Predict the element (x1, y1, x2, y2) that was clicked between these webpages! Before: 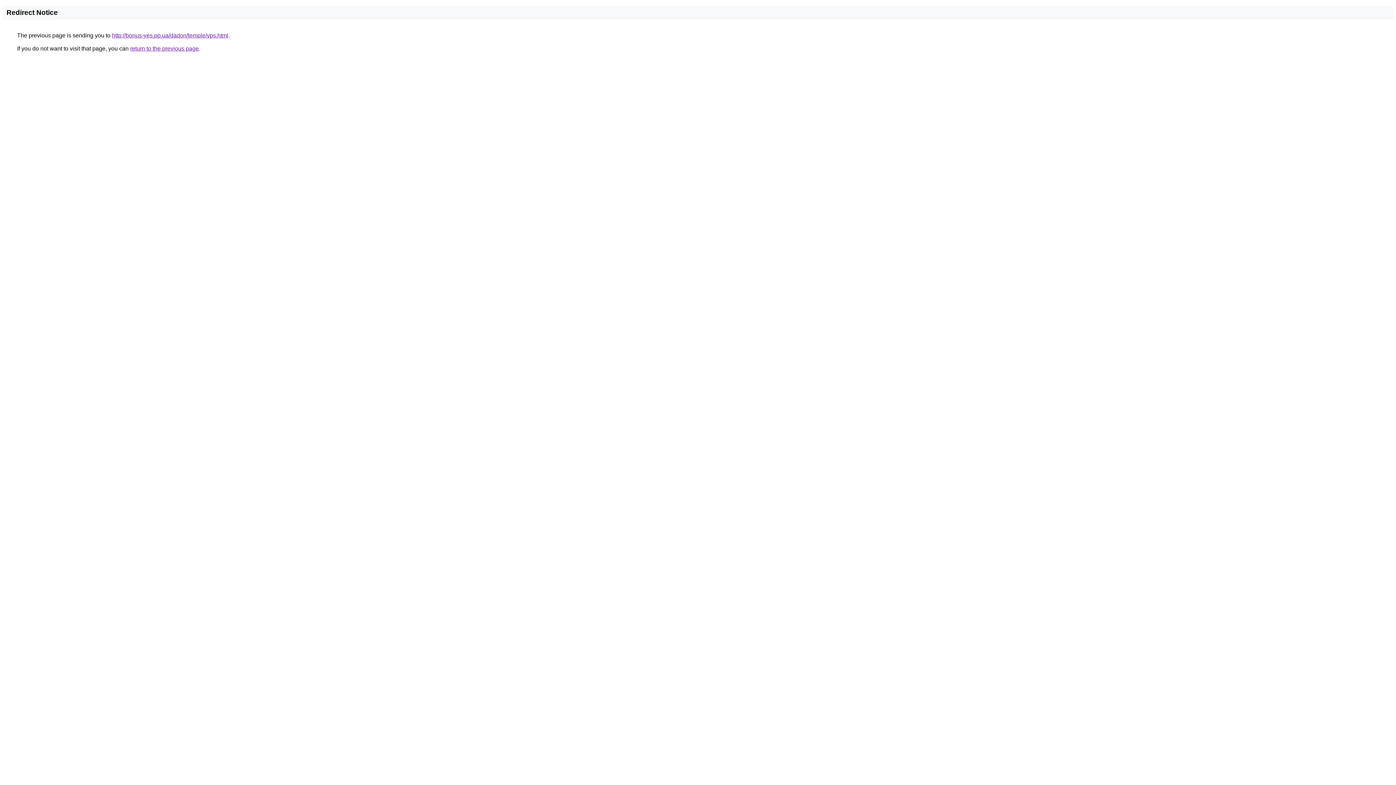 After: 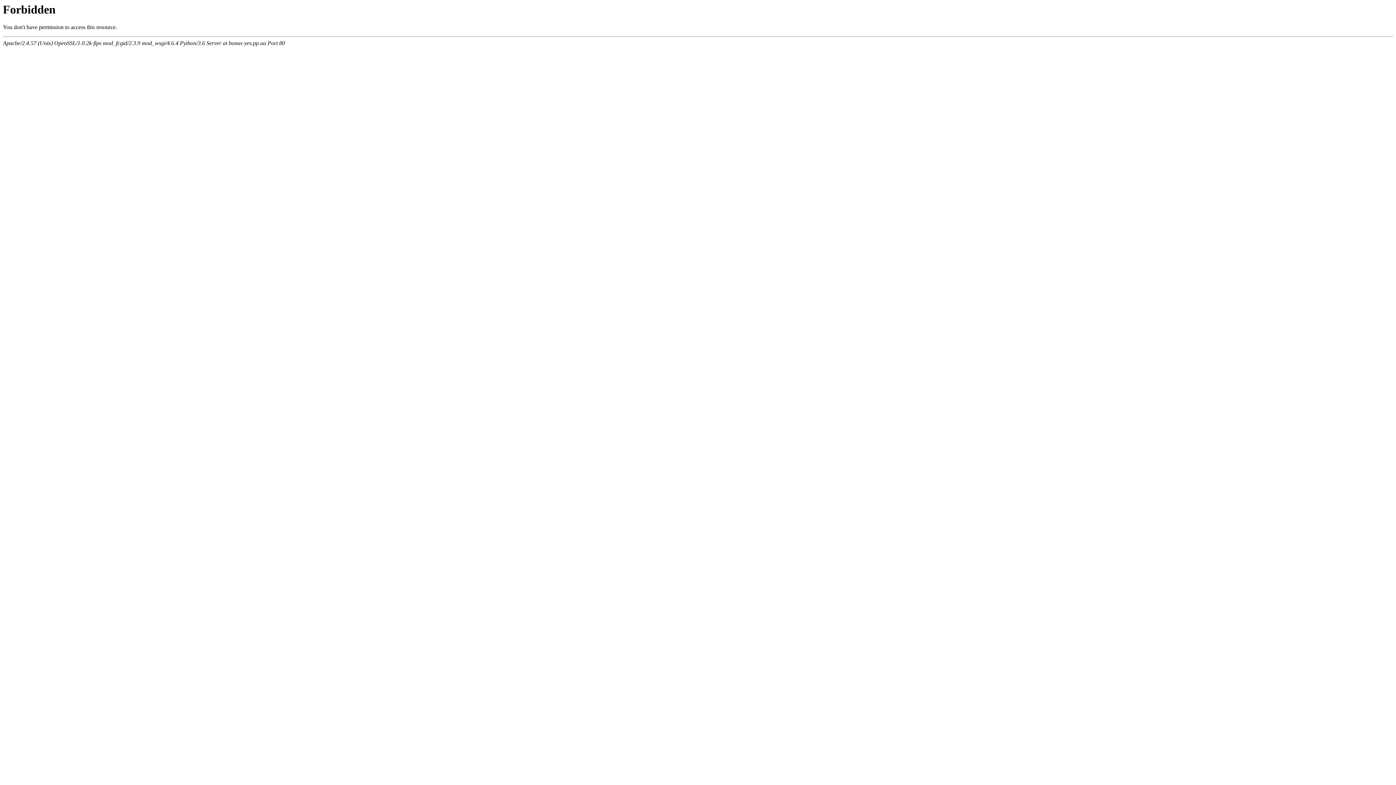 Action: label: http://bonus-yes.pp.ua/dadon/temple/vps.html bbox: (112, 32, 228, 38)